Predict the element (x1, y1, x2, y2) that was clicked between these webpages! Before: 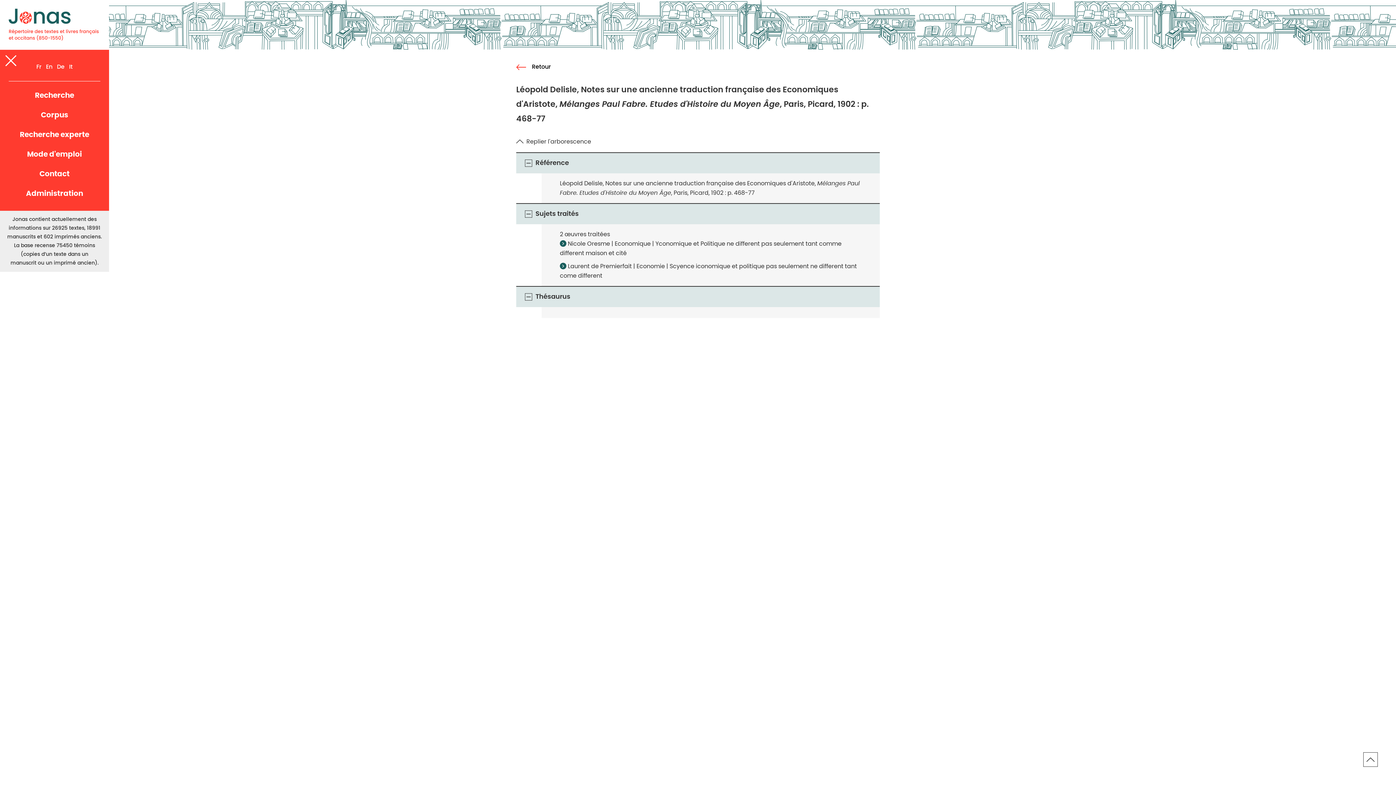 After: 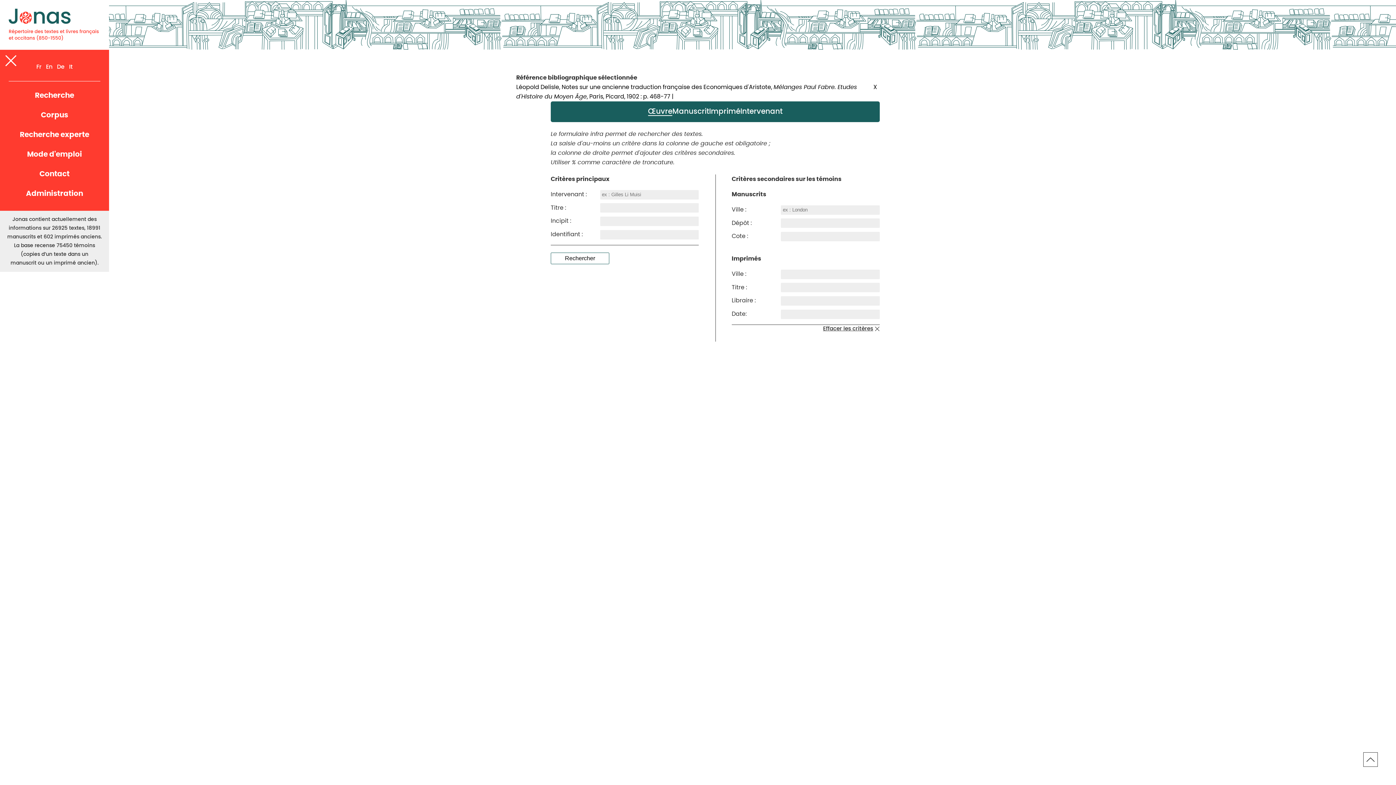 Action: label: Retour bbox: (516, 62, 550, 71)